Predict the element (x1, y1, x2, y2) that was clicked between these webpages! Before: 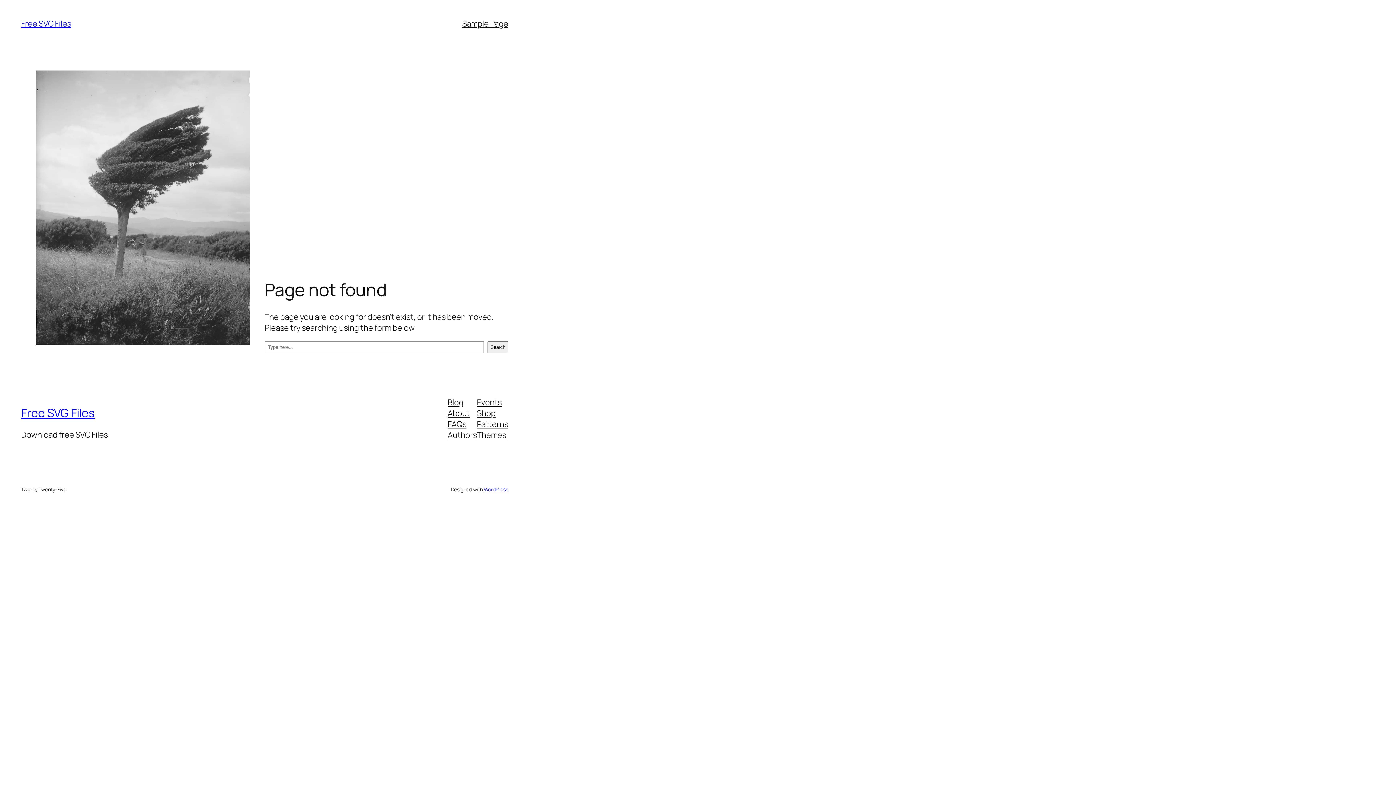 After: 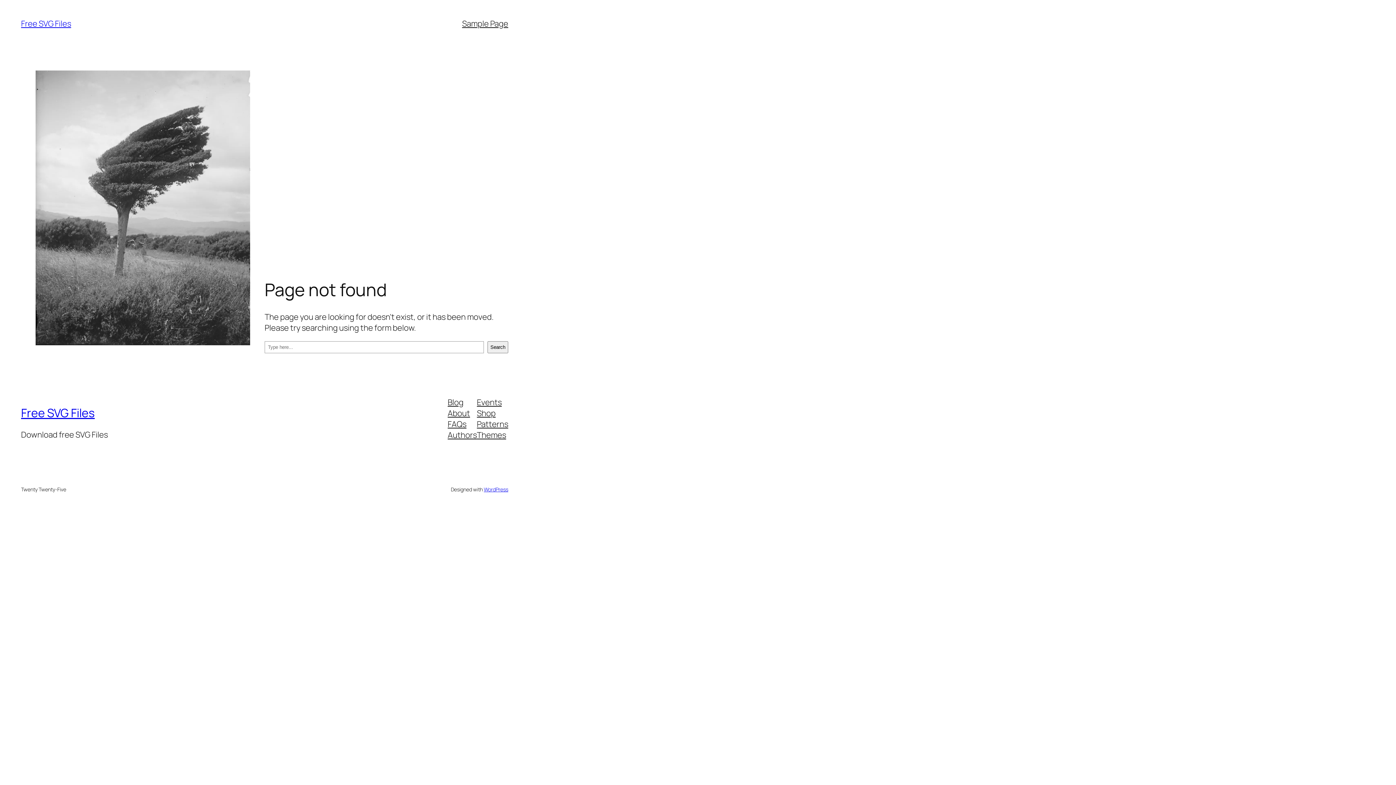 Action: label: Blog bbox: (447, 396, 463, 407)